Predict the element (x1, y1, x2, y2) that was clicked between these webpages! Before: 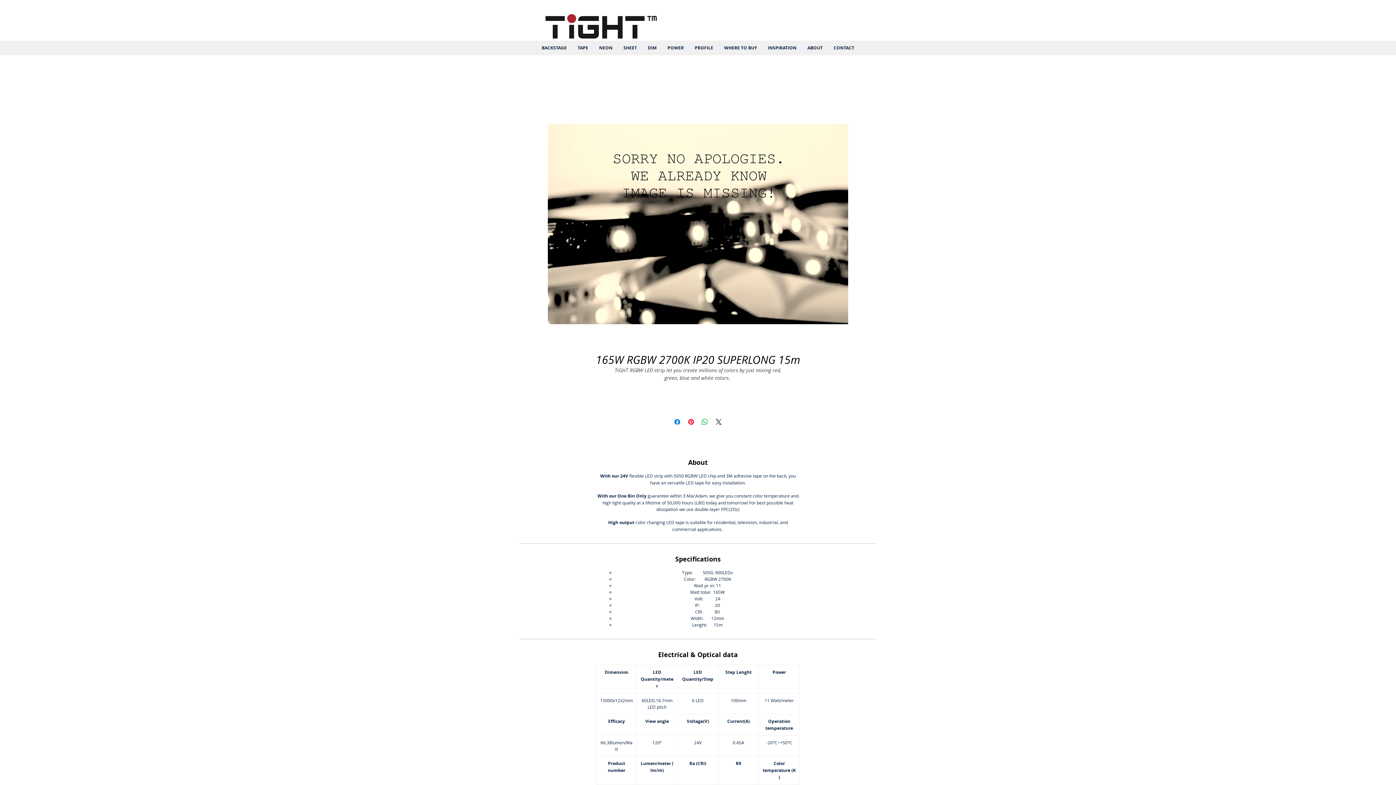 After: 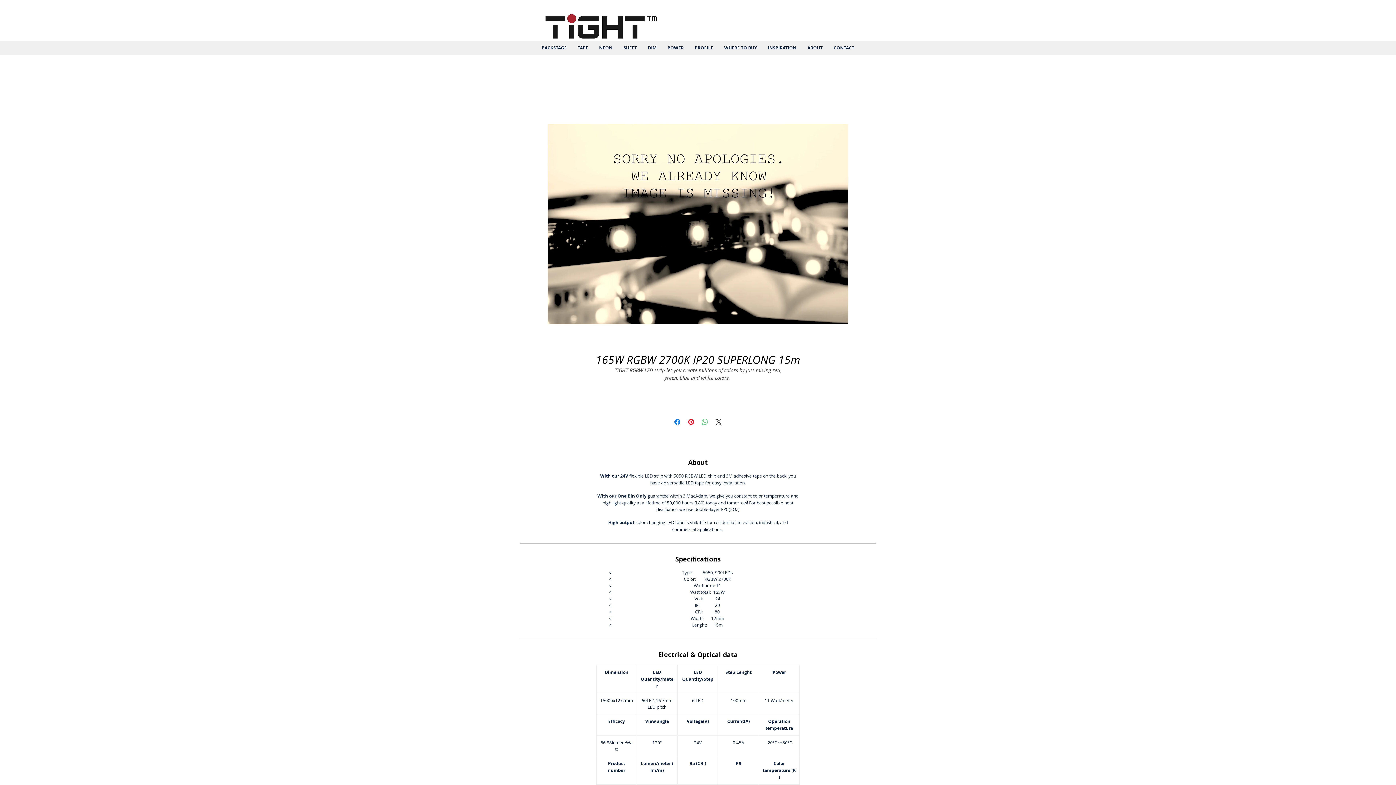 Action: label: Share on WhatsApp bbox: (700, 417, 709, 426)